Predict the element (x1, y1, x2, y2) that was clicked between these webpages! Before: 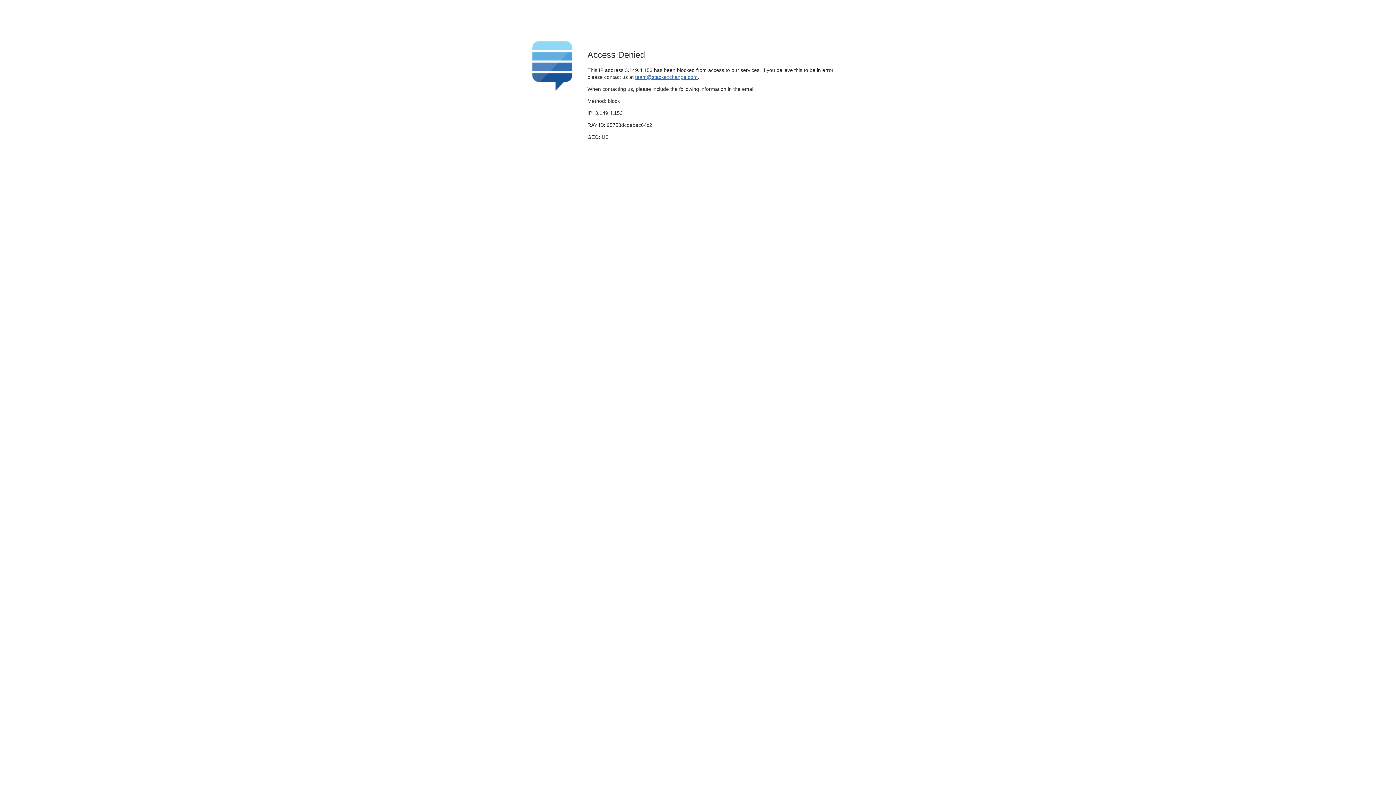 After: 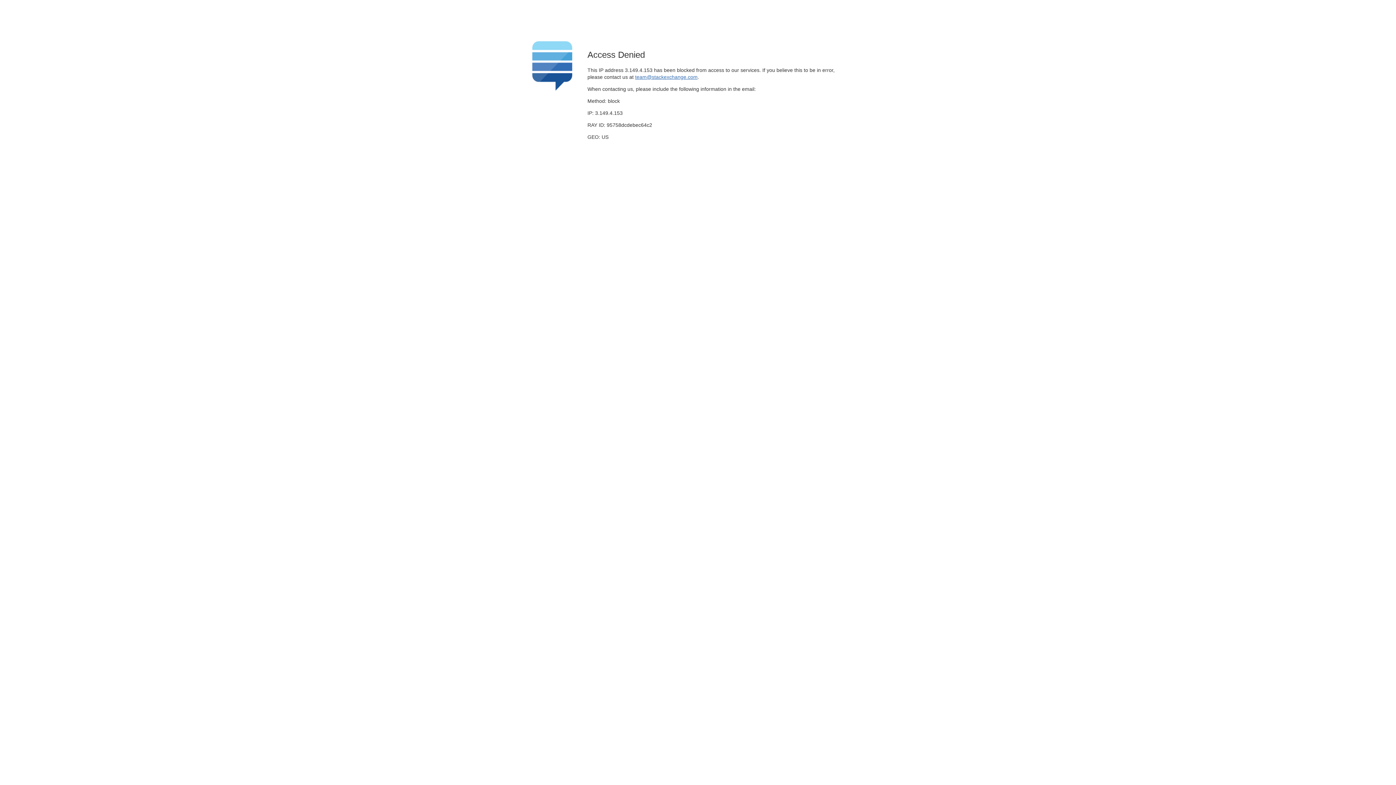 Action: bbox: (635, 74, 697, 79) label: team@stackexchange.com